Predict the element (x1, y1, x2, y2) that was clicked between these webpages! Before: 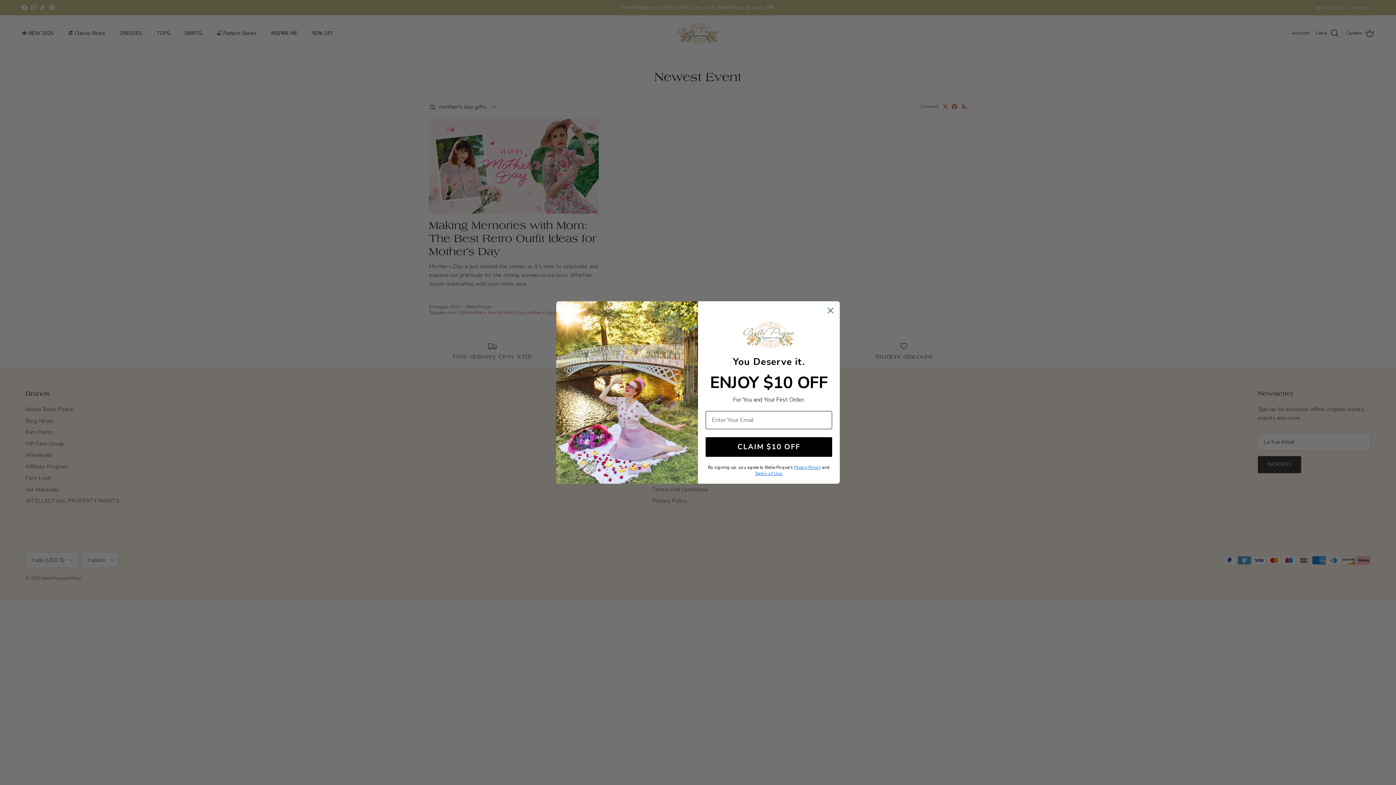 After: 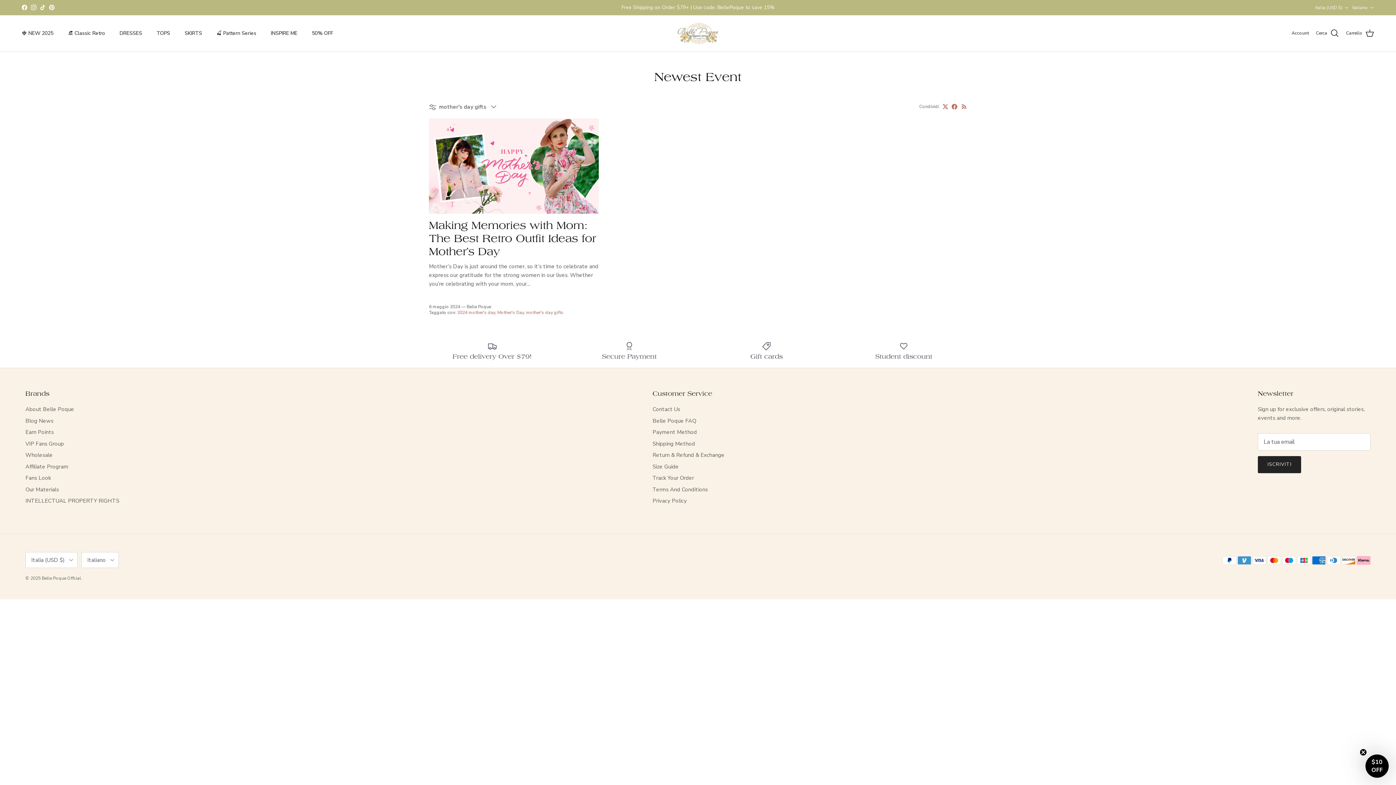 Action: label: Close dialog bbox: (824, 304, 837, 317)